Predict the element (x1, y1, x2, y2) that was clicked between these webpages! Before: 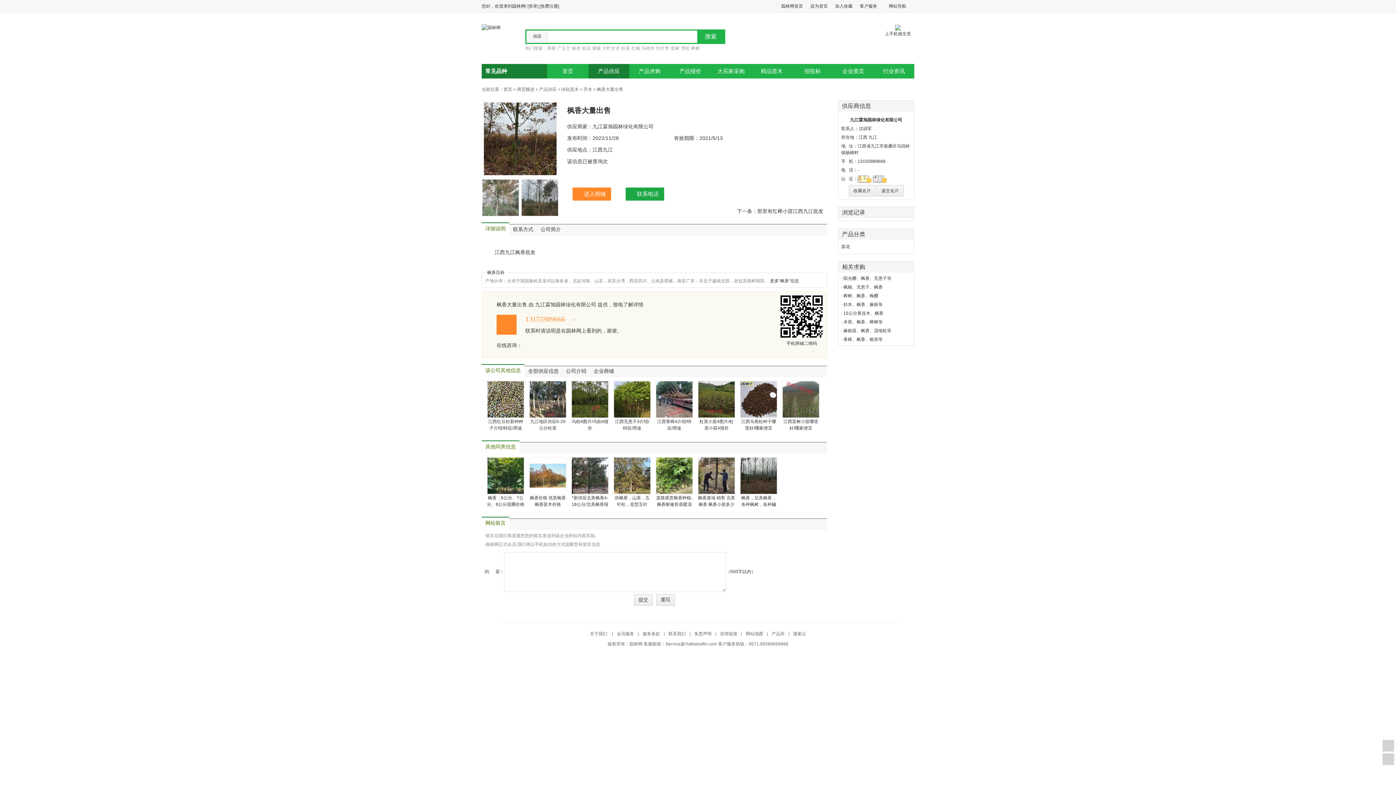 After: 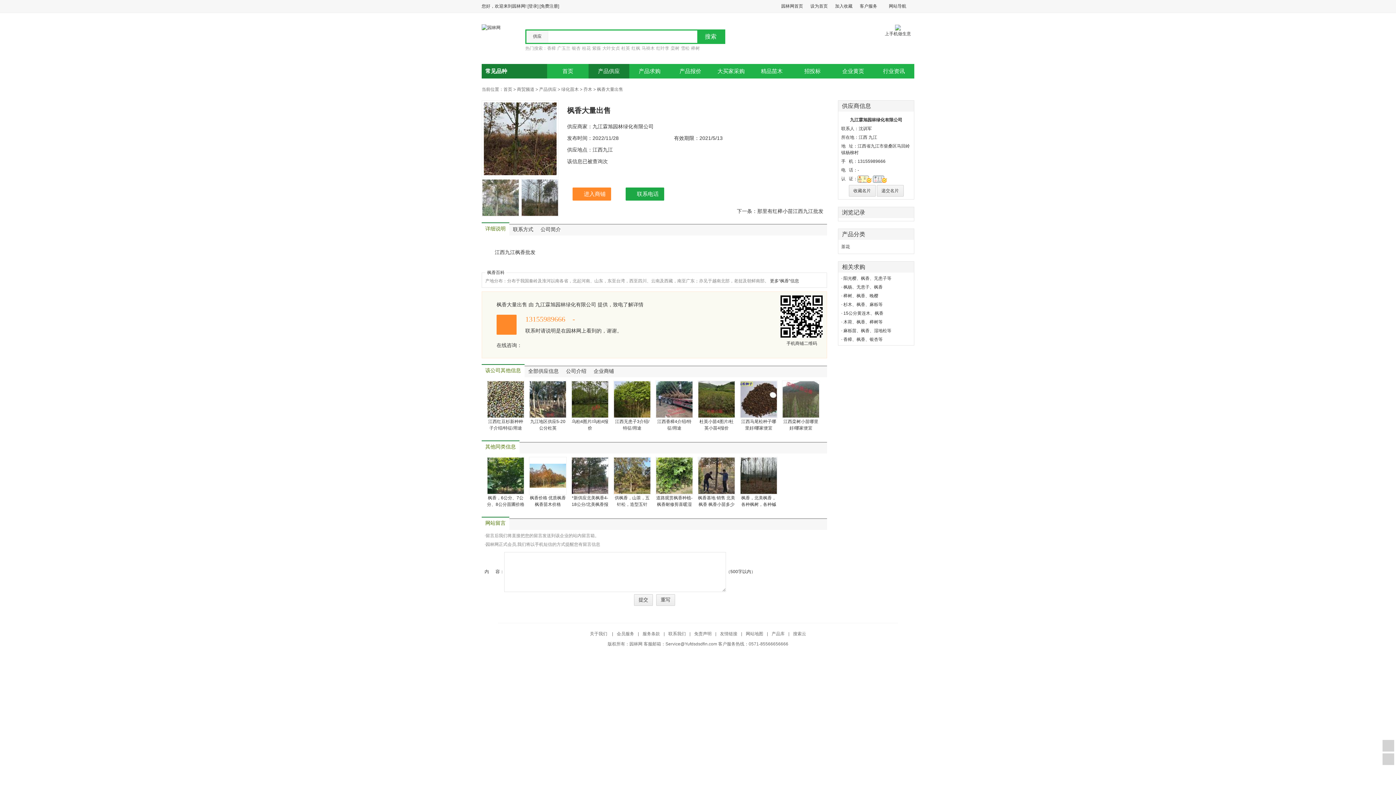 Action: label: 服务条款 bbox: (642, 631, 660, 636)